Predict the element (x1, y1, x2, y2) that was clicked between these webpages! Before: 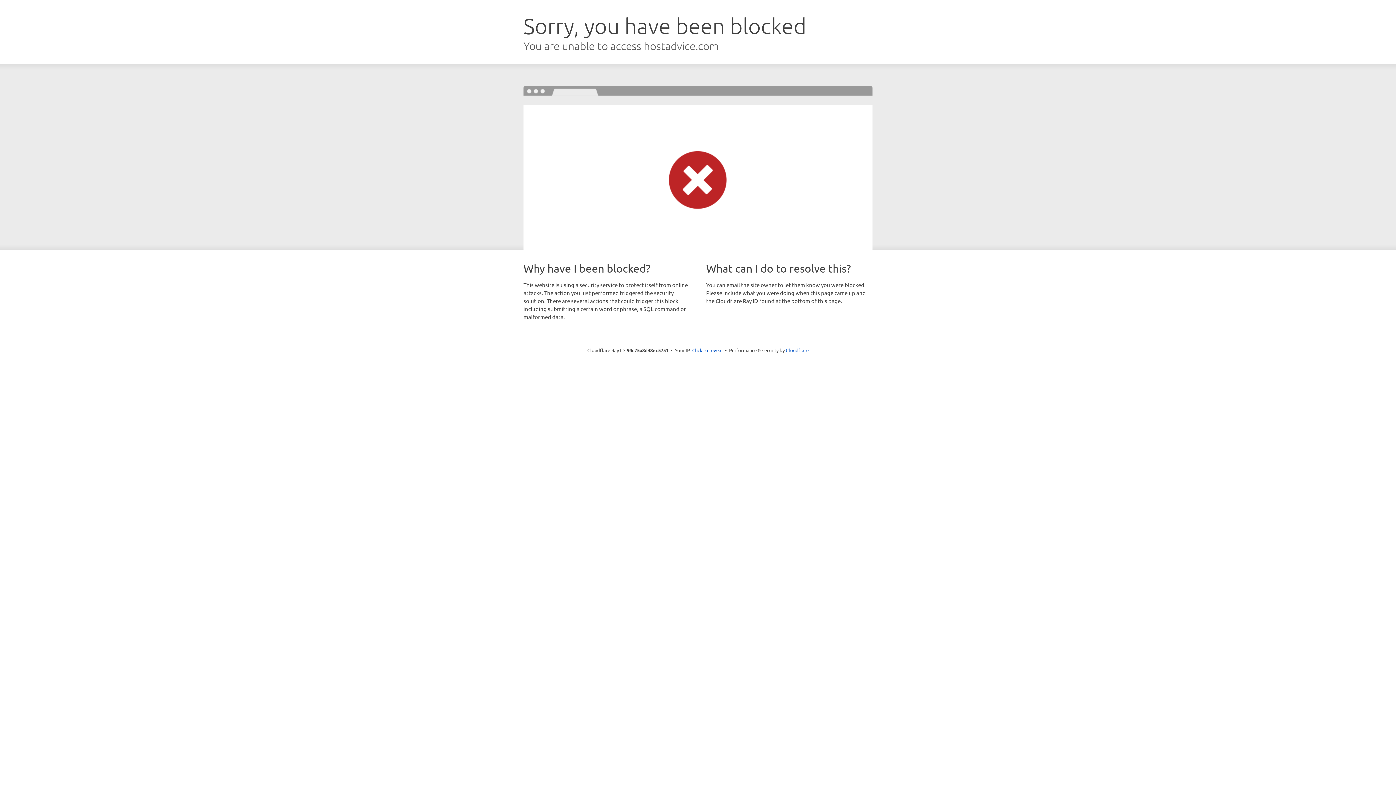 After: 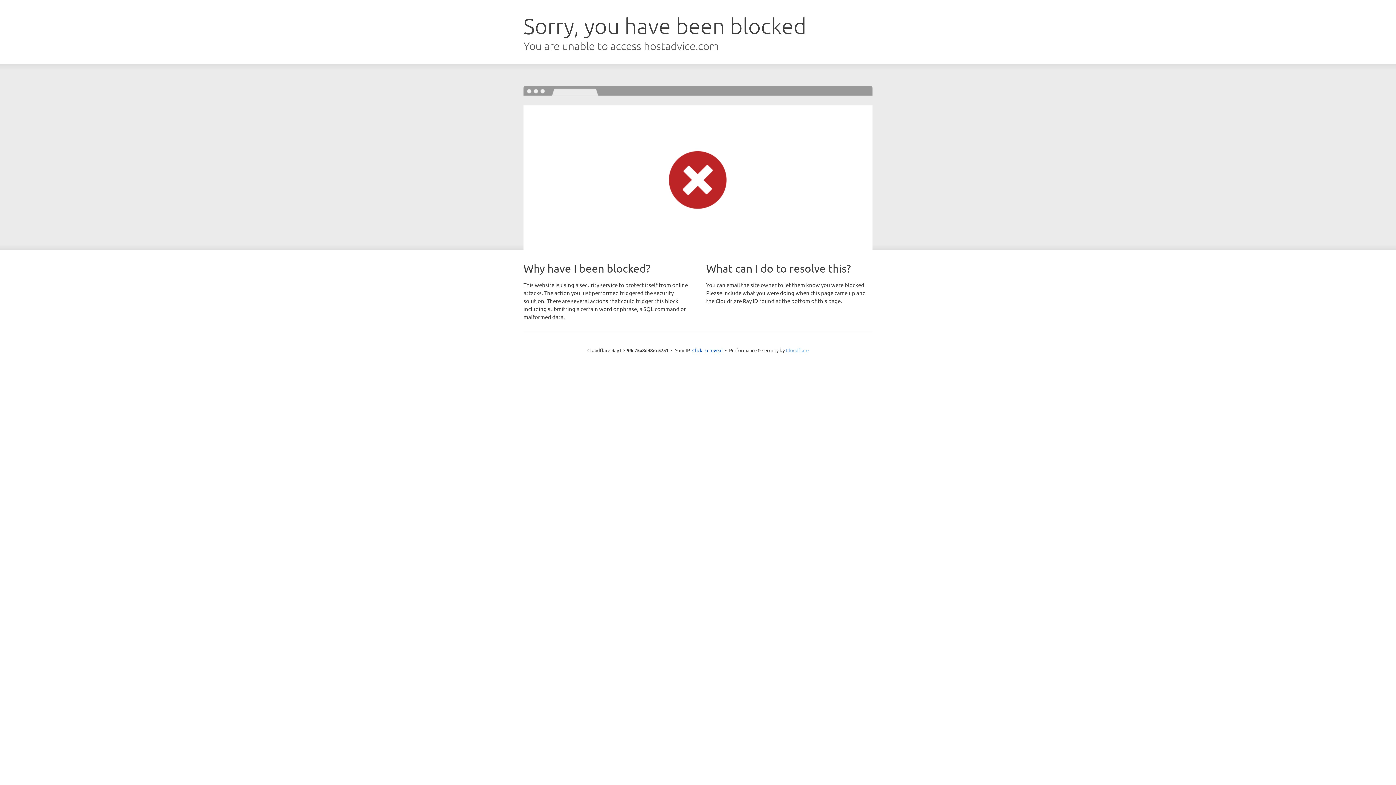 Action: label: Cloudflare bbox: (786, 347, 808, 353)